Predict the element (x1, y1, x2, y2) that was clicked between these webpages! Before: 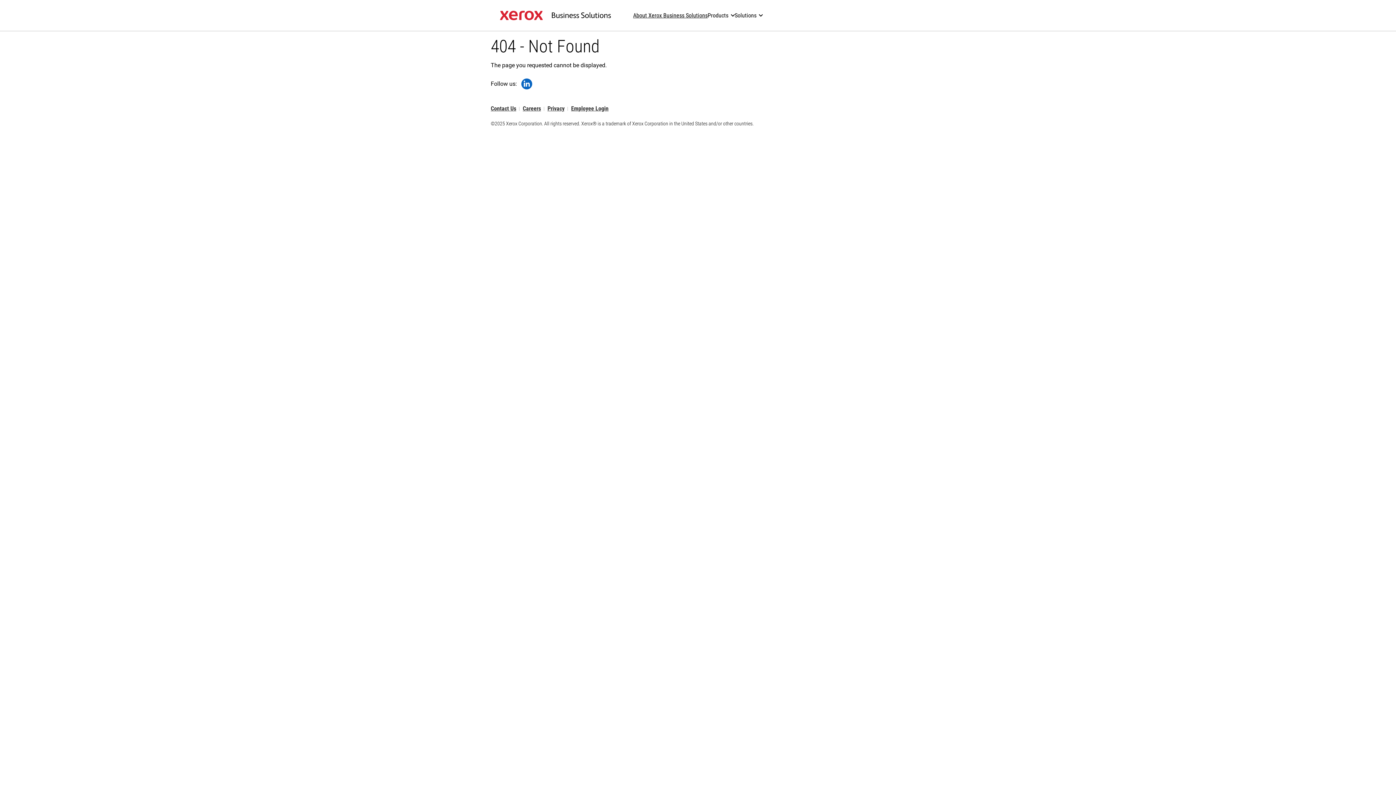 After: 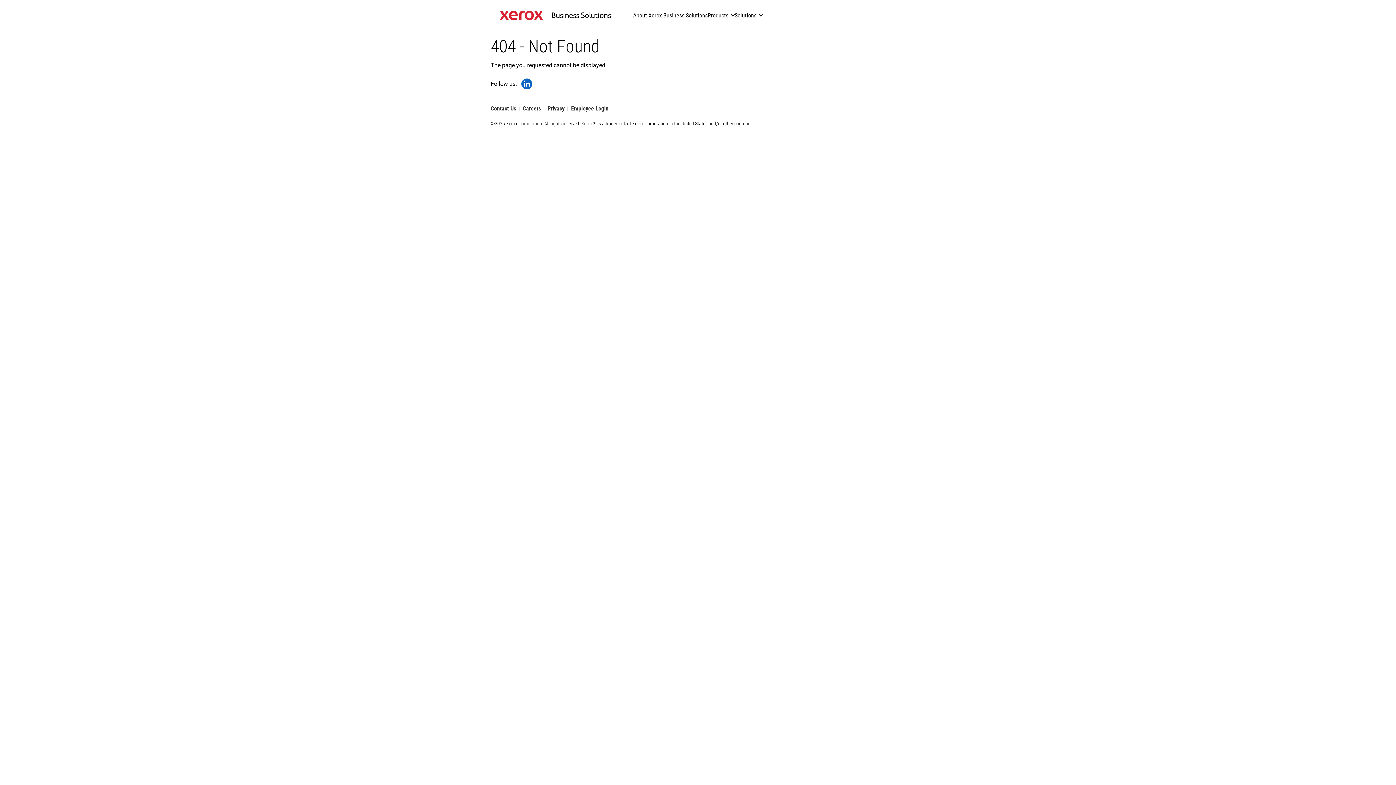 Action: label: LinkedIn (opens in new tab) bbox: (519, 76, 534, 91)